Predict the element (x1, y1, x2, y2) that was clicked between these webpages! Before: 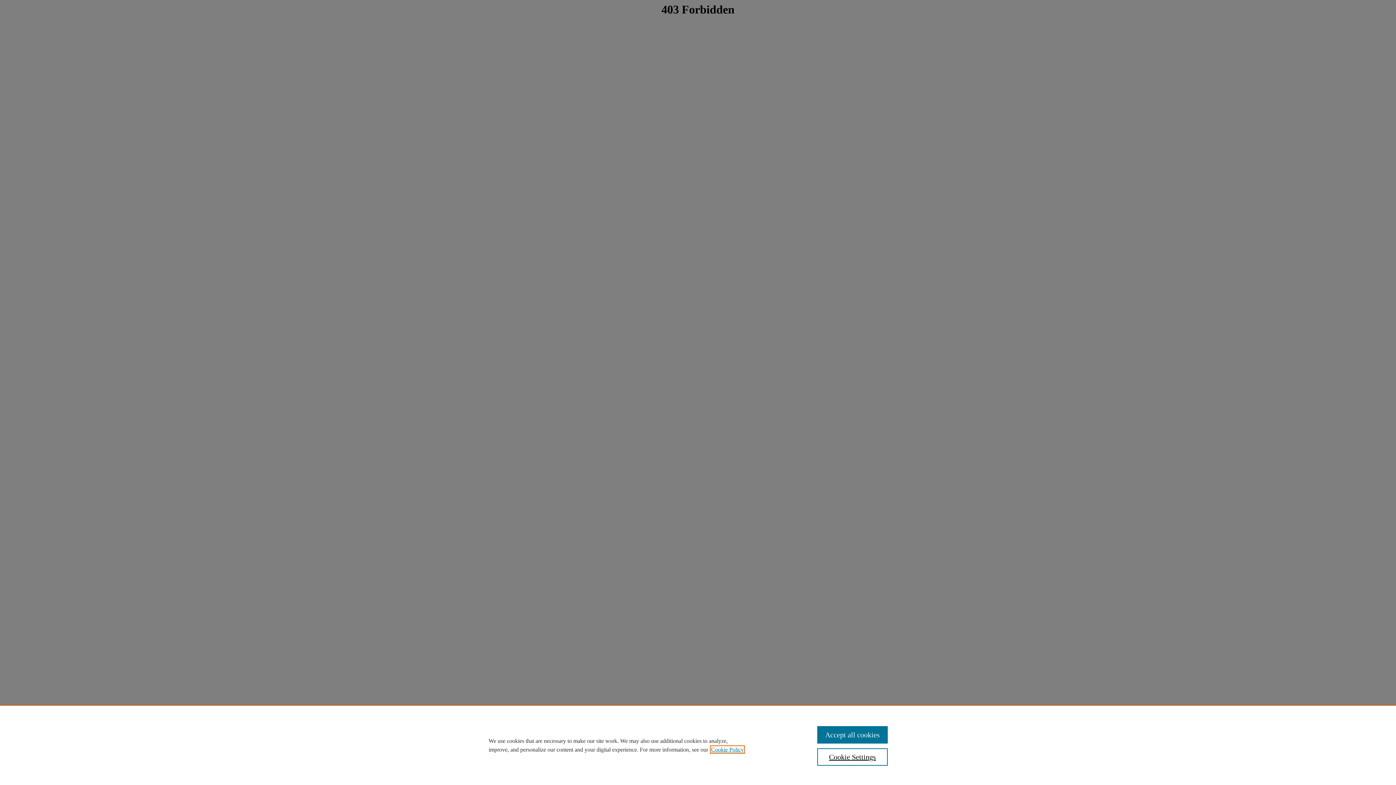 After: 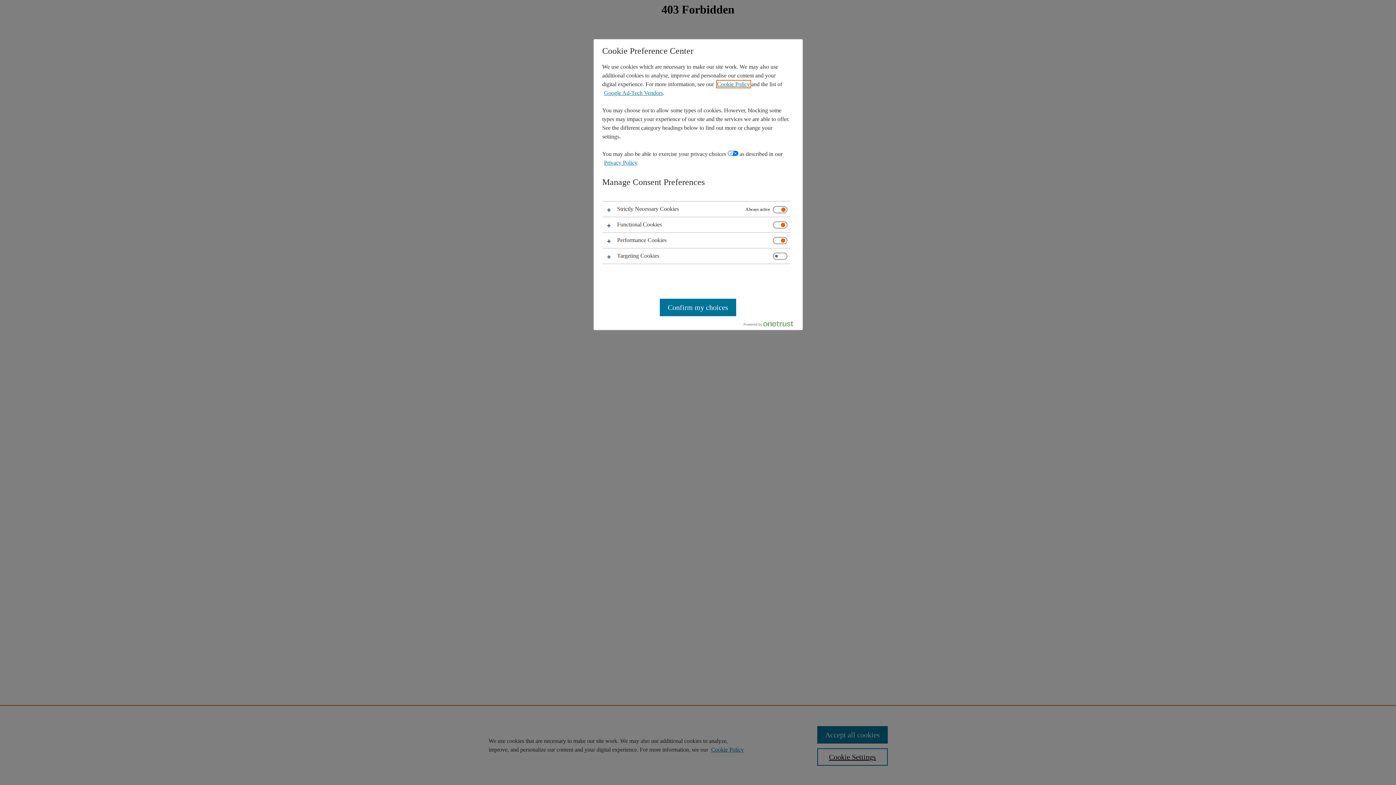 Action: bbox: (817, 748, 887, 766) label: Cookie Settings